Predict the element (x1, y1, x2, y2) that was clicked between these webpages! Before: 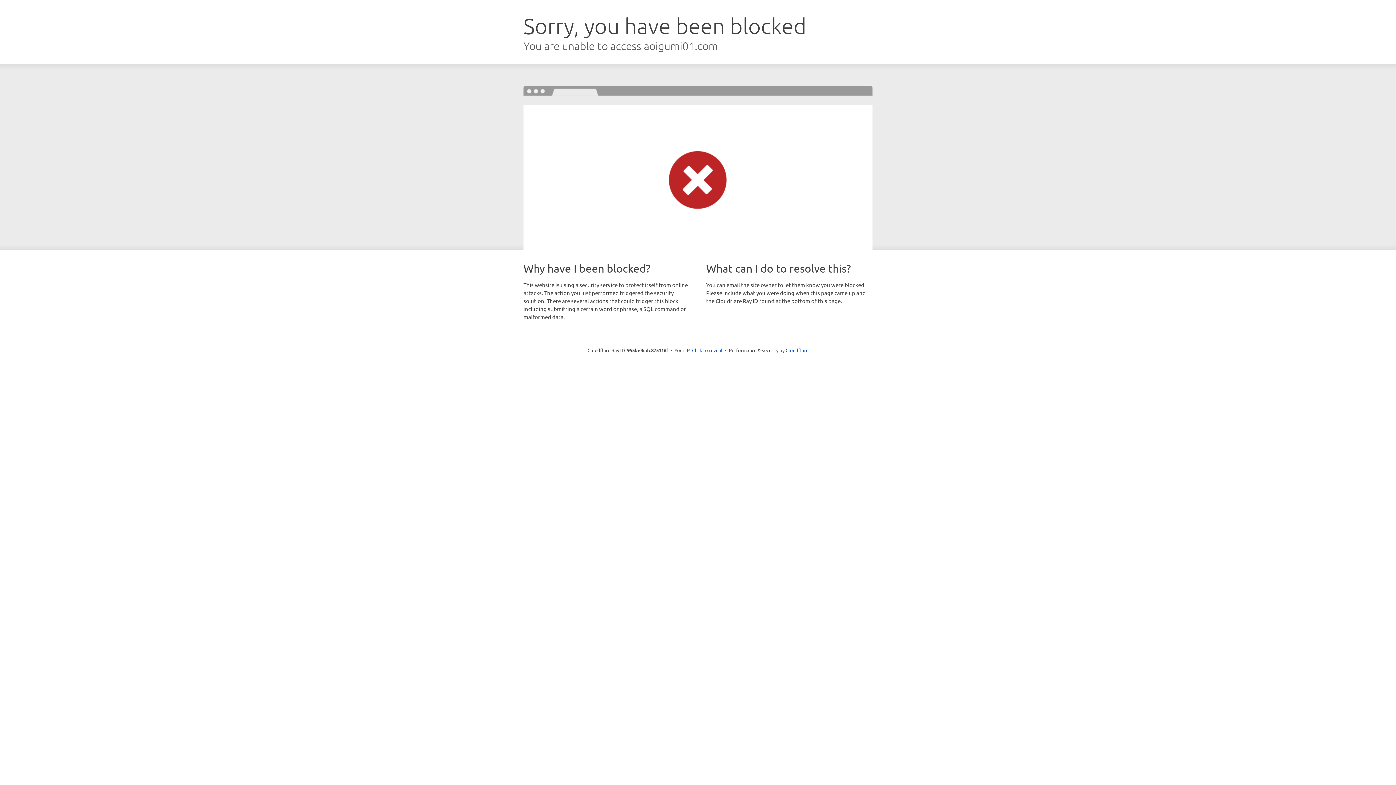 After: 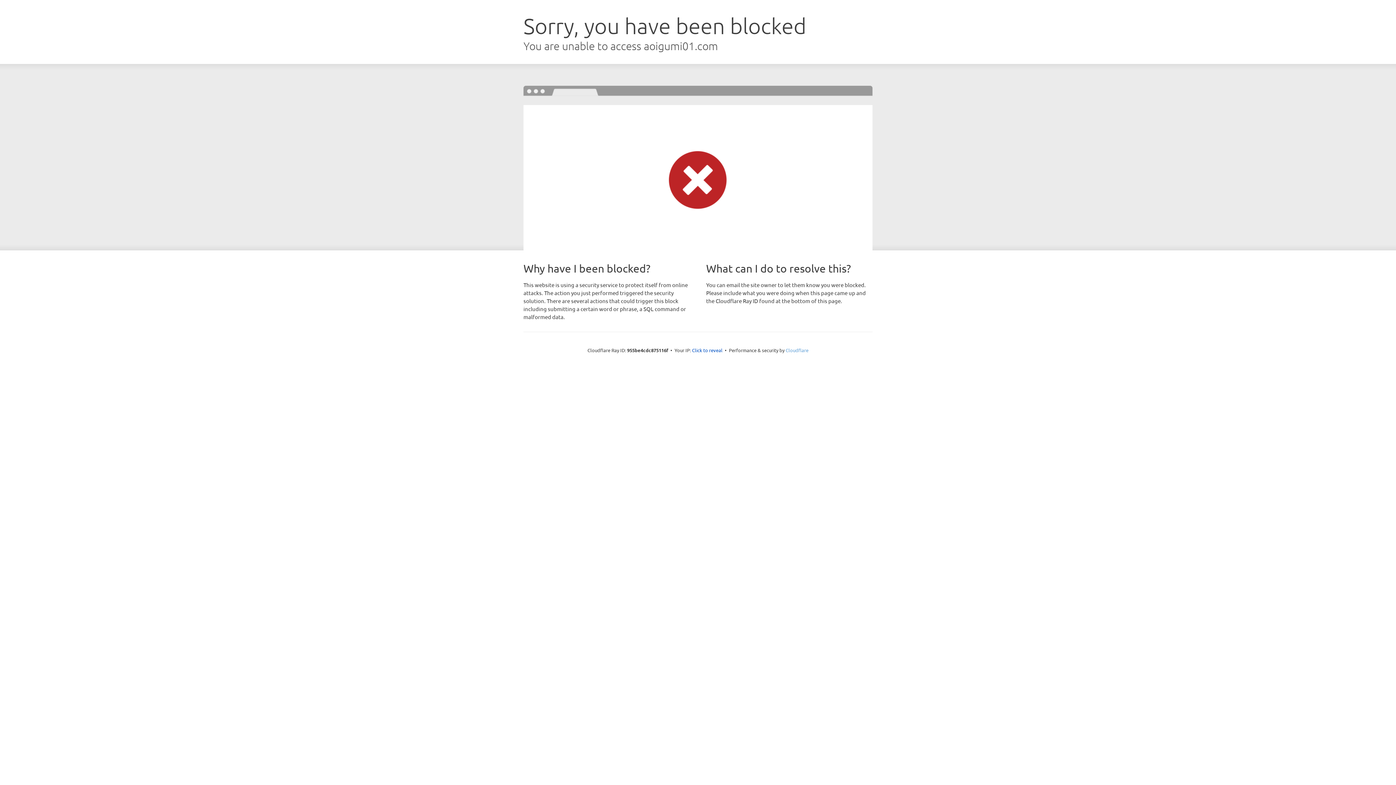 Action: label: Cloudflare bbox: (785, 347, 808, 353)